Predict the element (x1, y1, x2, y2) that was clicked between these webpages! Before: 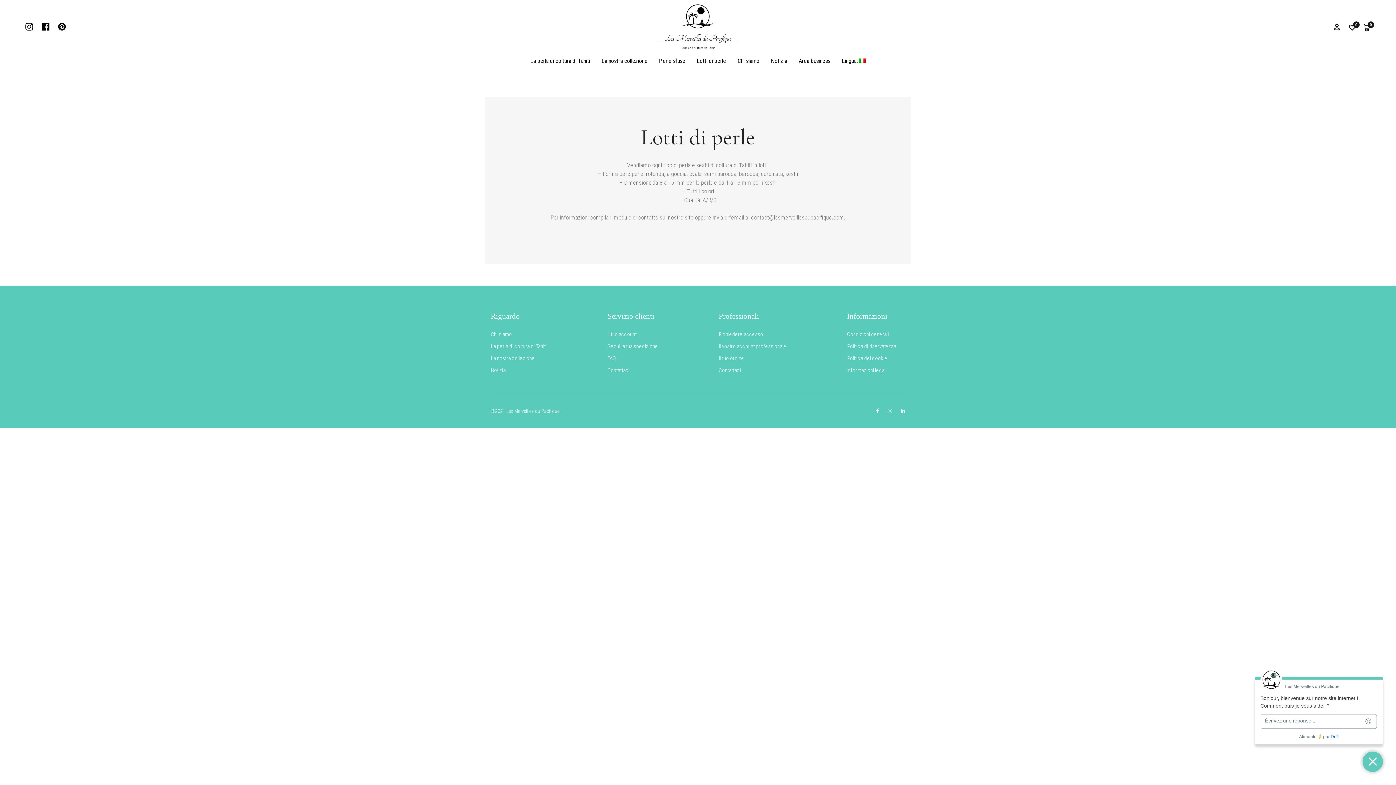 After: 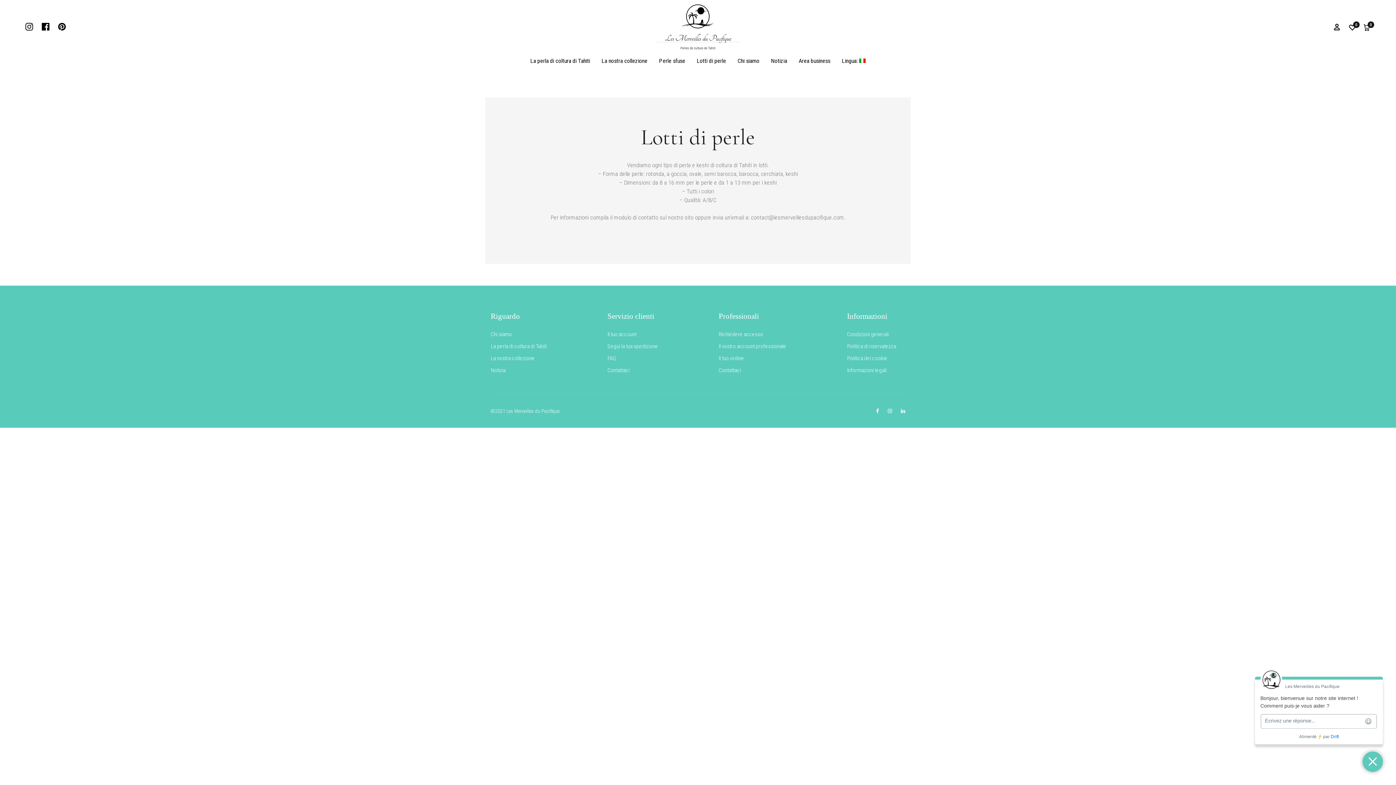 Action: label: Lotti di perle bbox: (697, 56, 726, 65)